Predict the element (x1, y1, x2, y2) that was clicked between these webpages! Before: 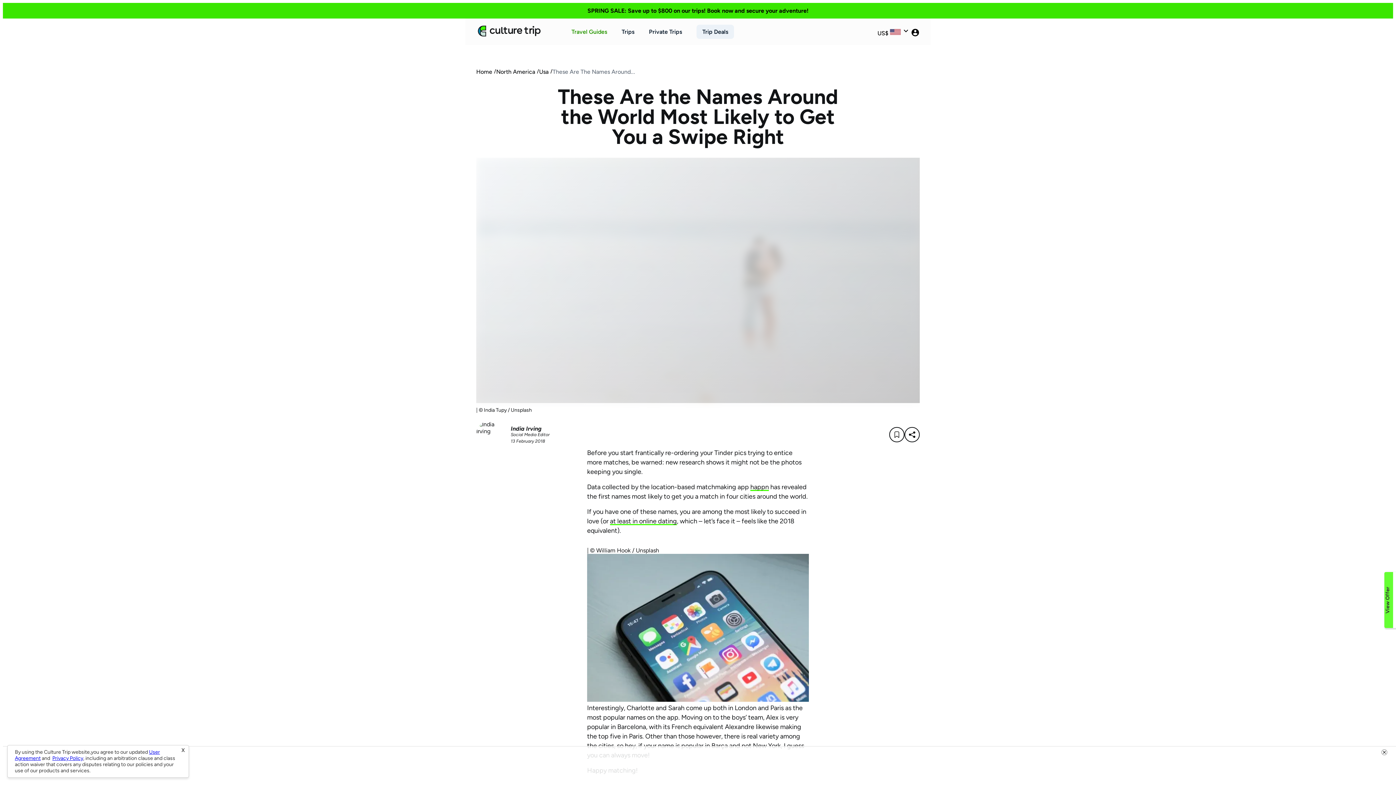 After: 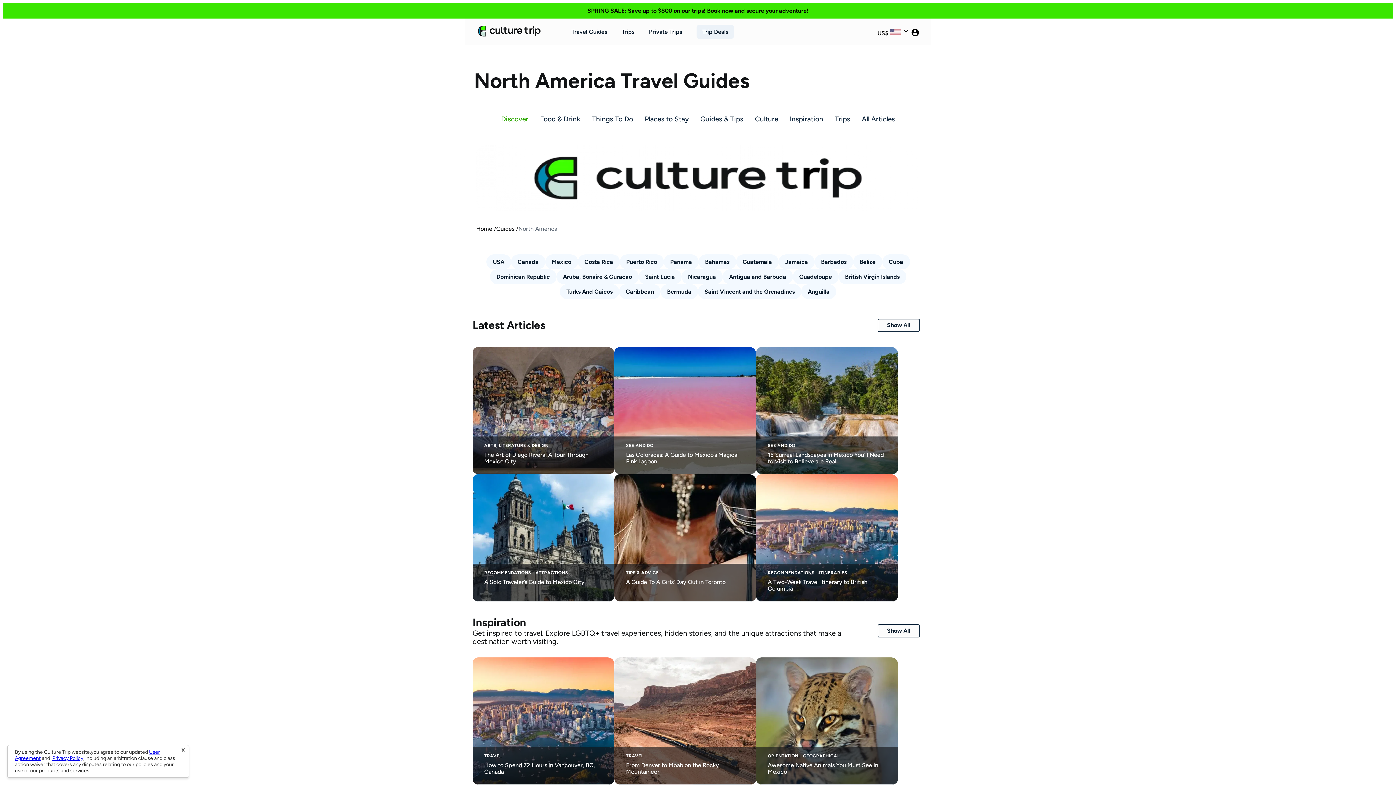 Action: label: North America bbox: (496, 68, 535, 75)